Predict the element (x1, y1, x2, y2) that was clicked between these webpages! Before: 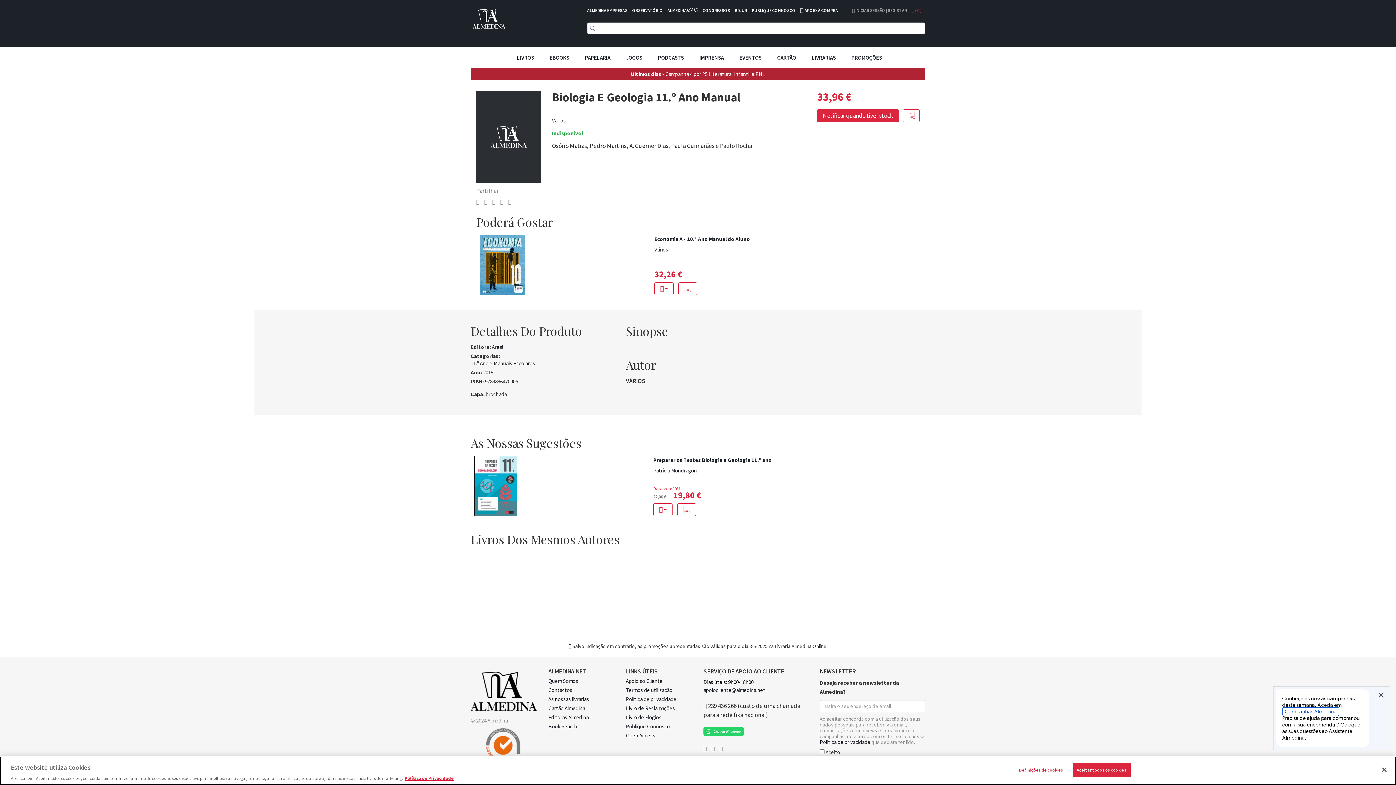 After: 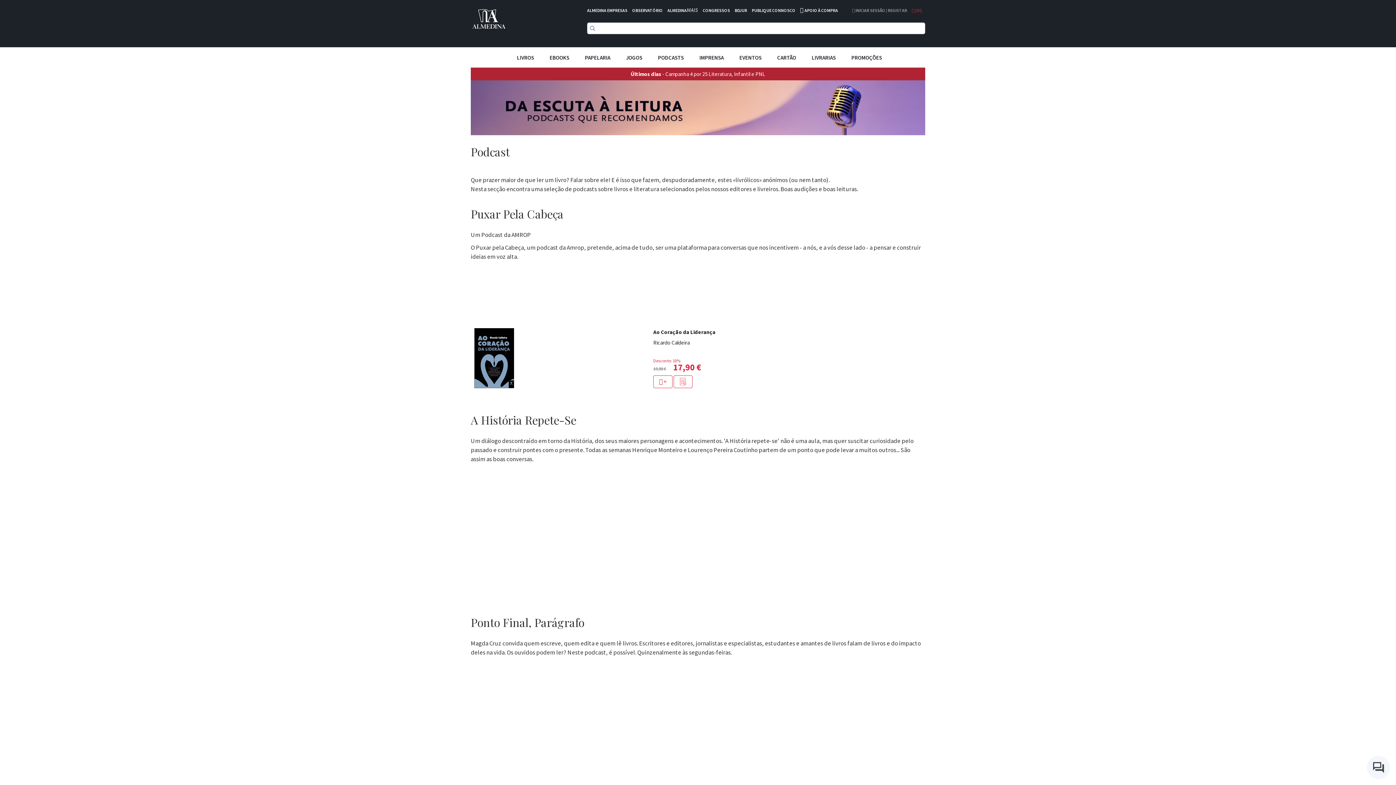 Action: label: PODCASTS bbox: (656, 44, 685, 70)